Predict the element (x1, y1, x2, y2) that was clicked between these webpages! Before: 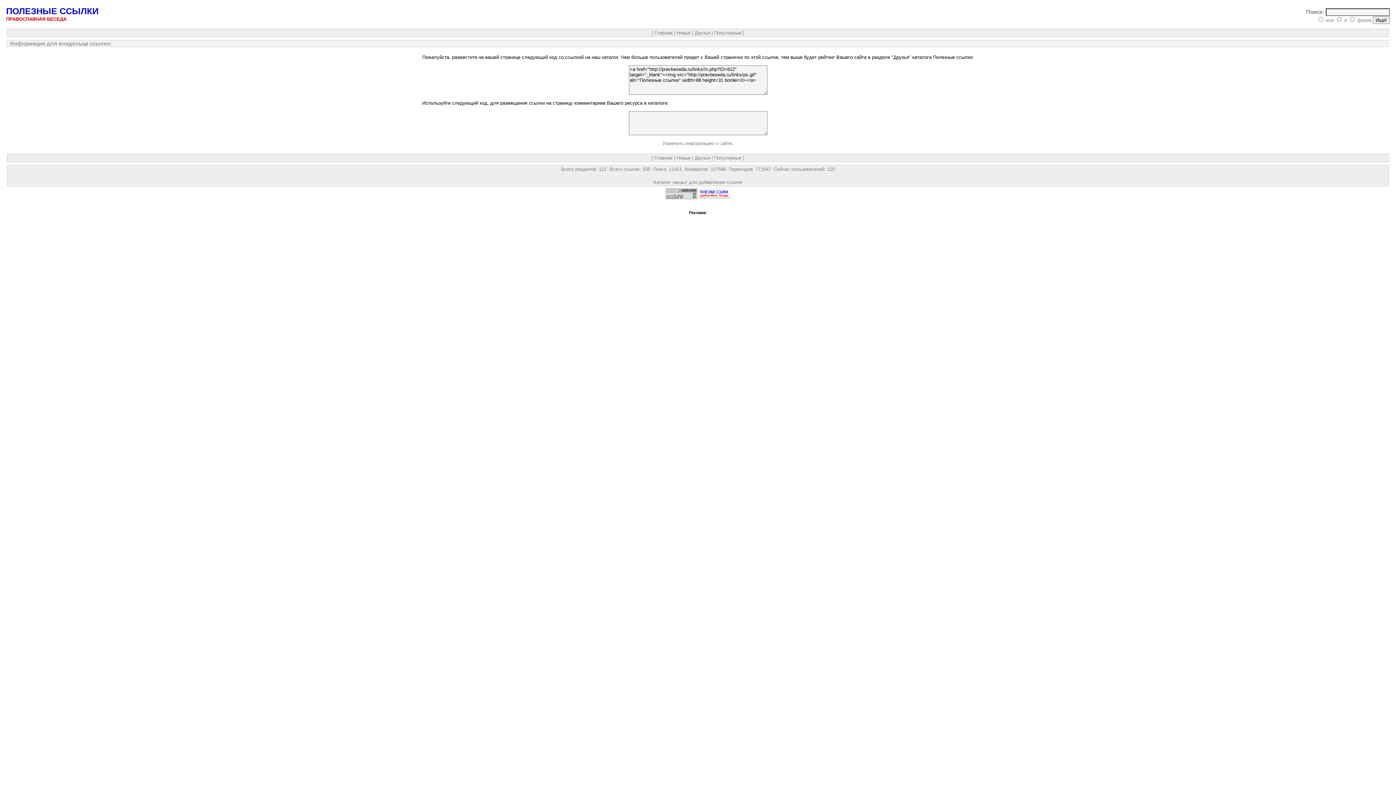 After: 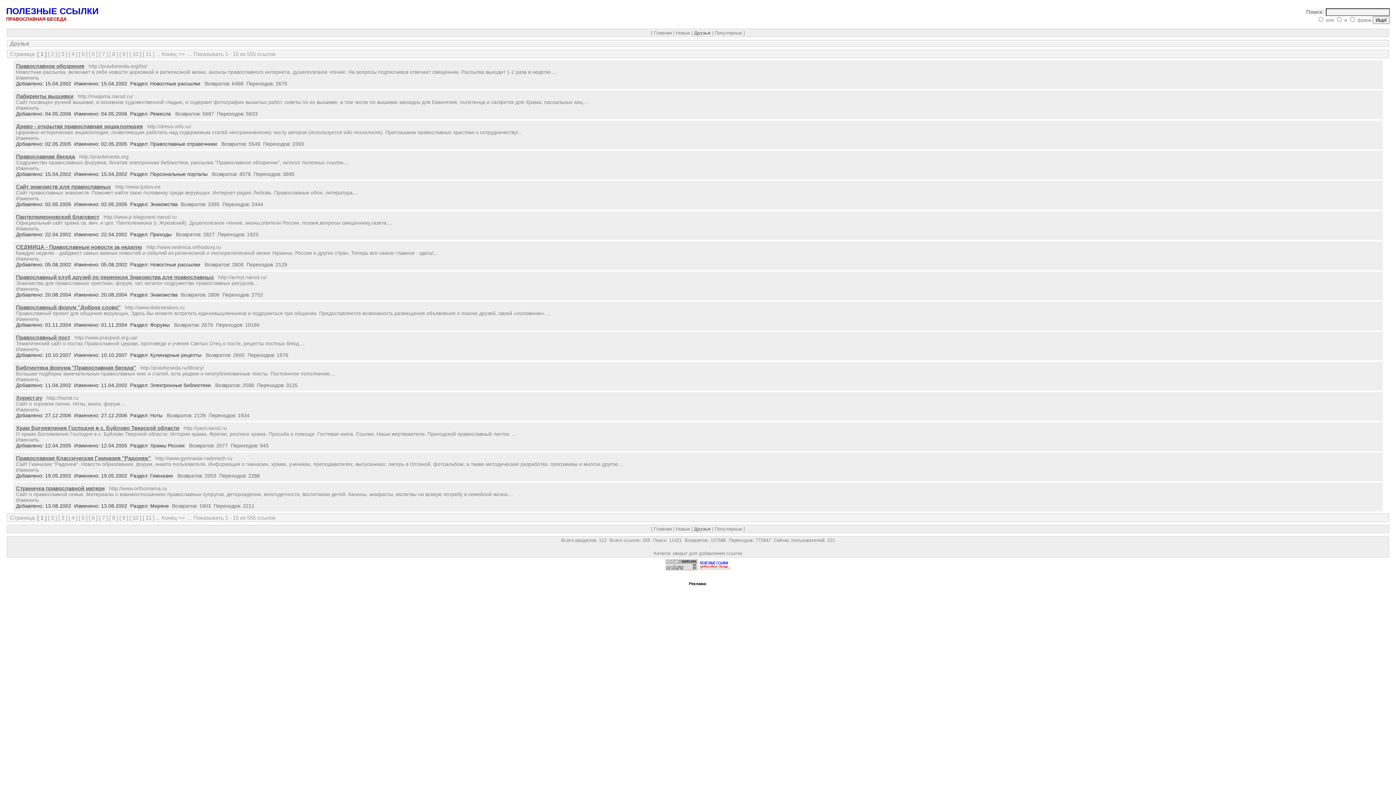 Action: label: Друзья bbox: (694, 30, 710, 35)